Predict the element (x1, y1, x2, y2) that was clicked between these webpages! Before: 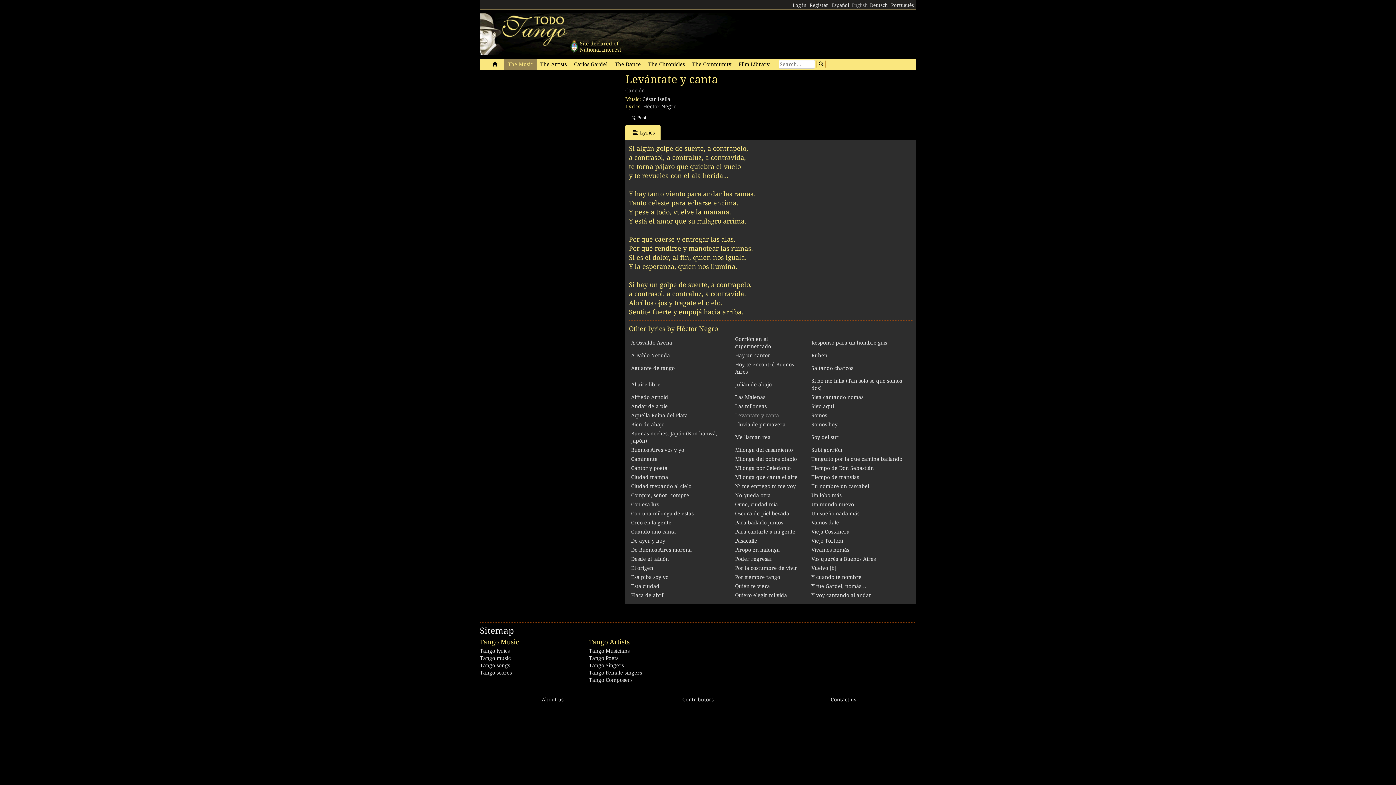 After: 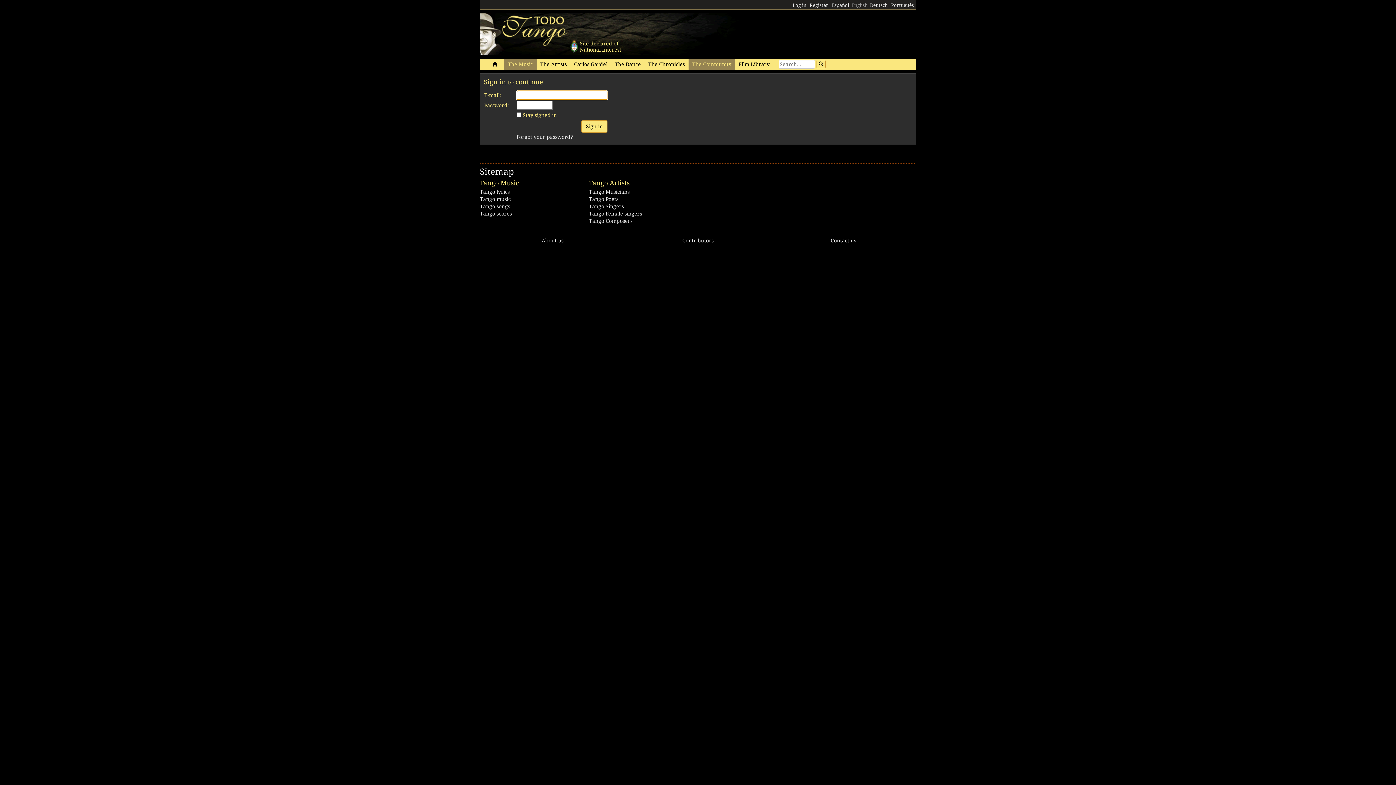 Action: label: Log in bbox: (791, 1, 807, 9)